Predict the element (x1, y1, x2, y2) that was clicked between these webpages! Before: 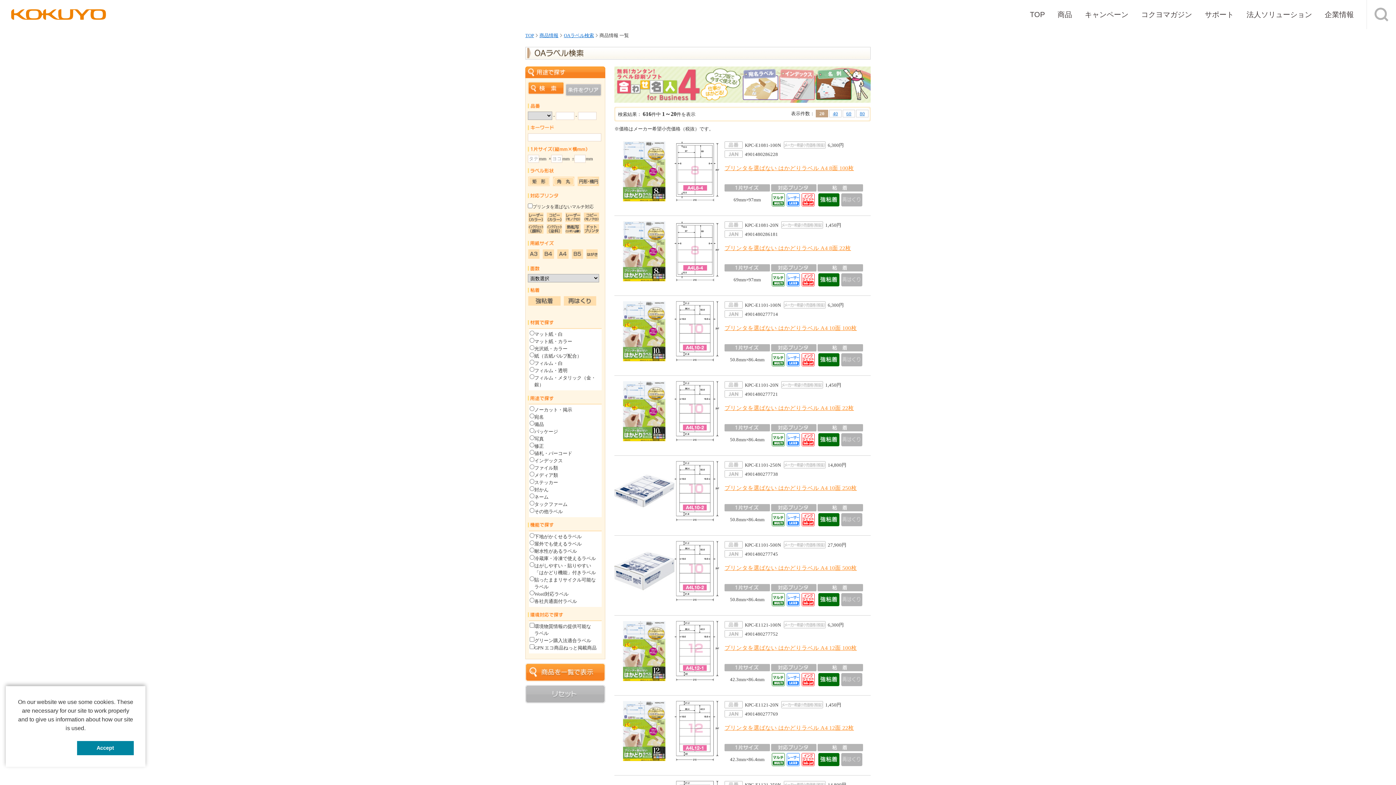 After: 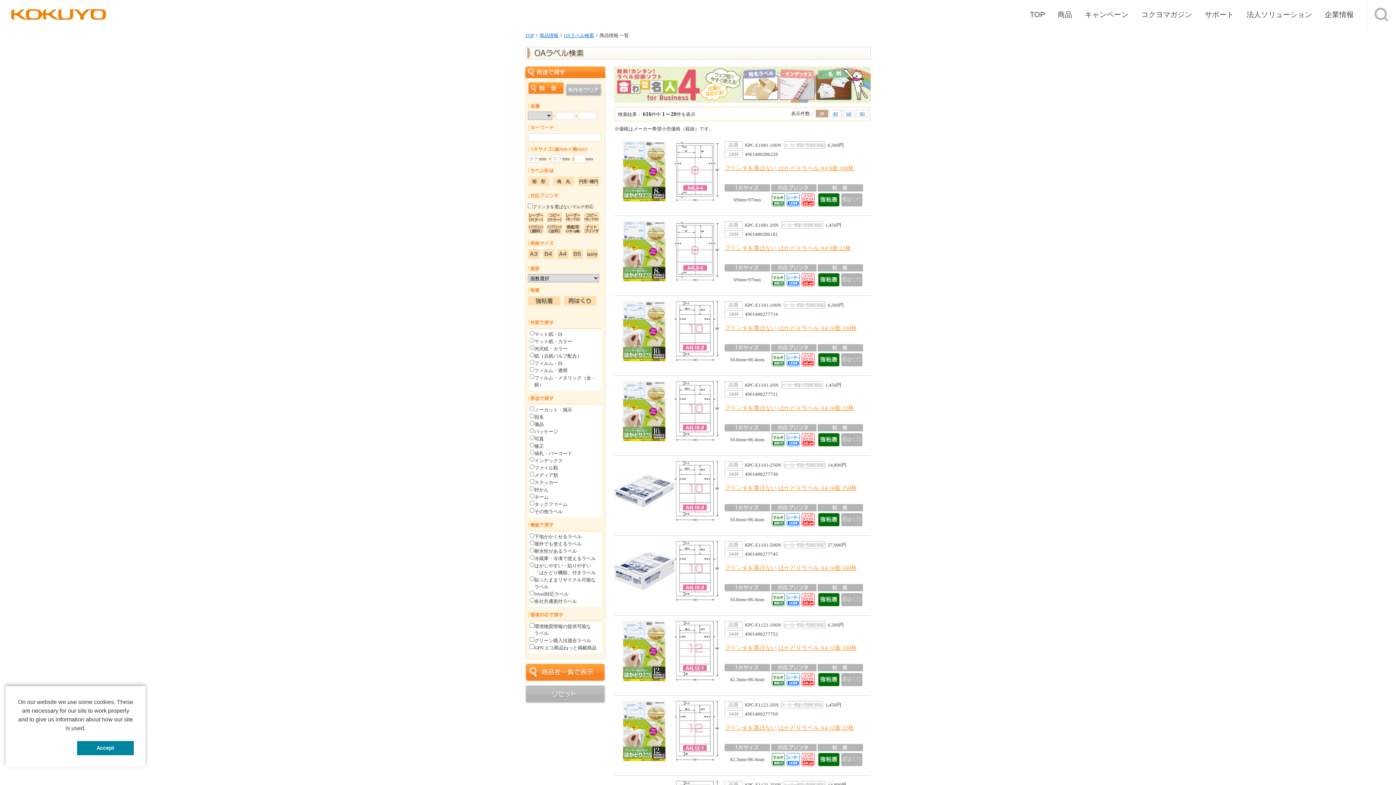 Action: bbox: (565, 90, 601, 95)